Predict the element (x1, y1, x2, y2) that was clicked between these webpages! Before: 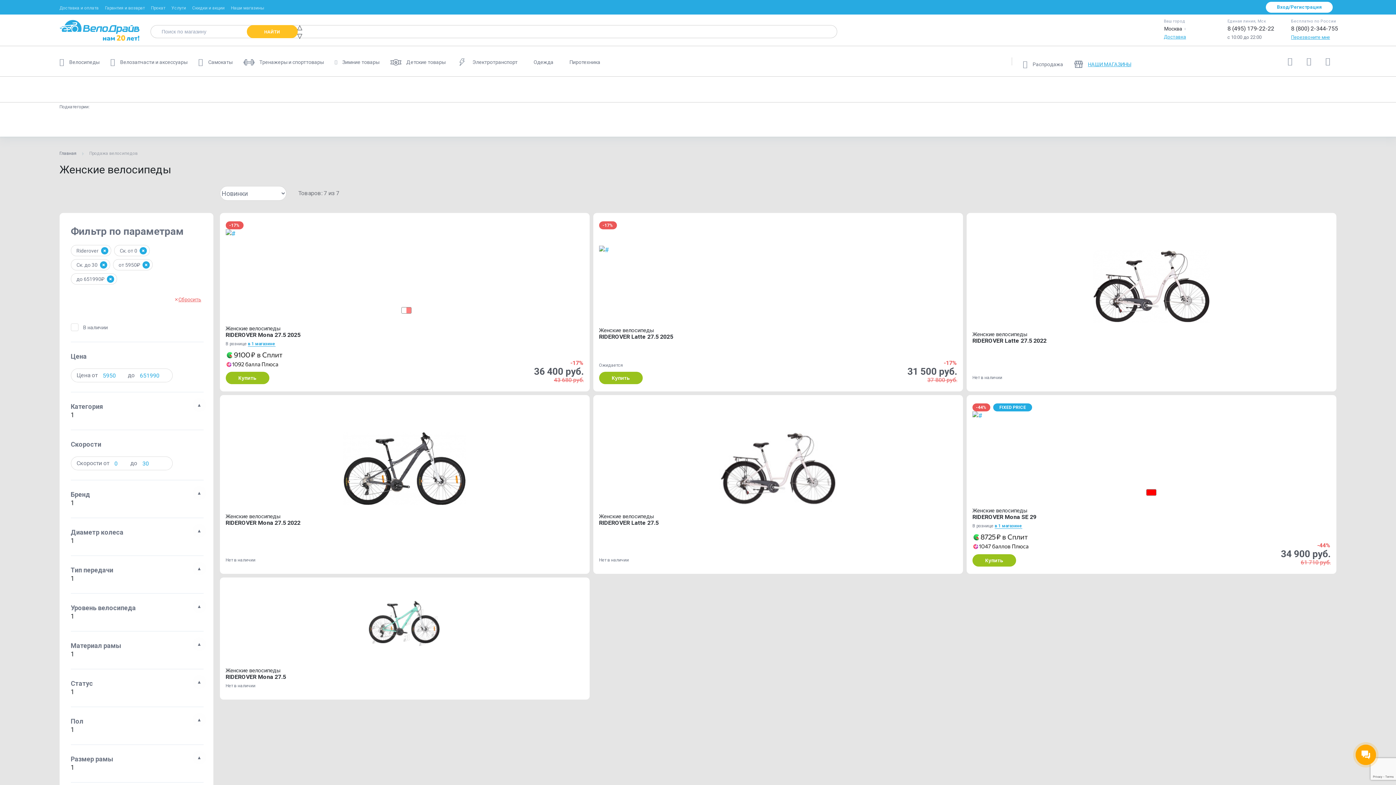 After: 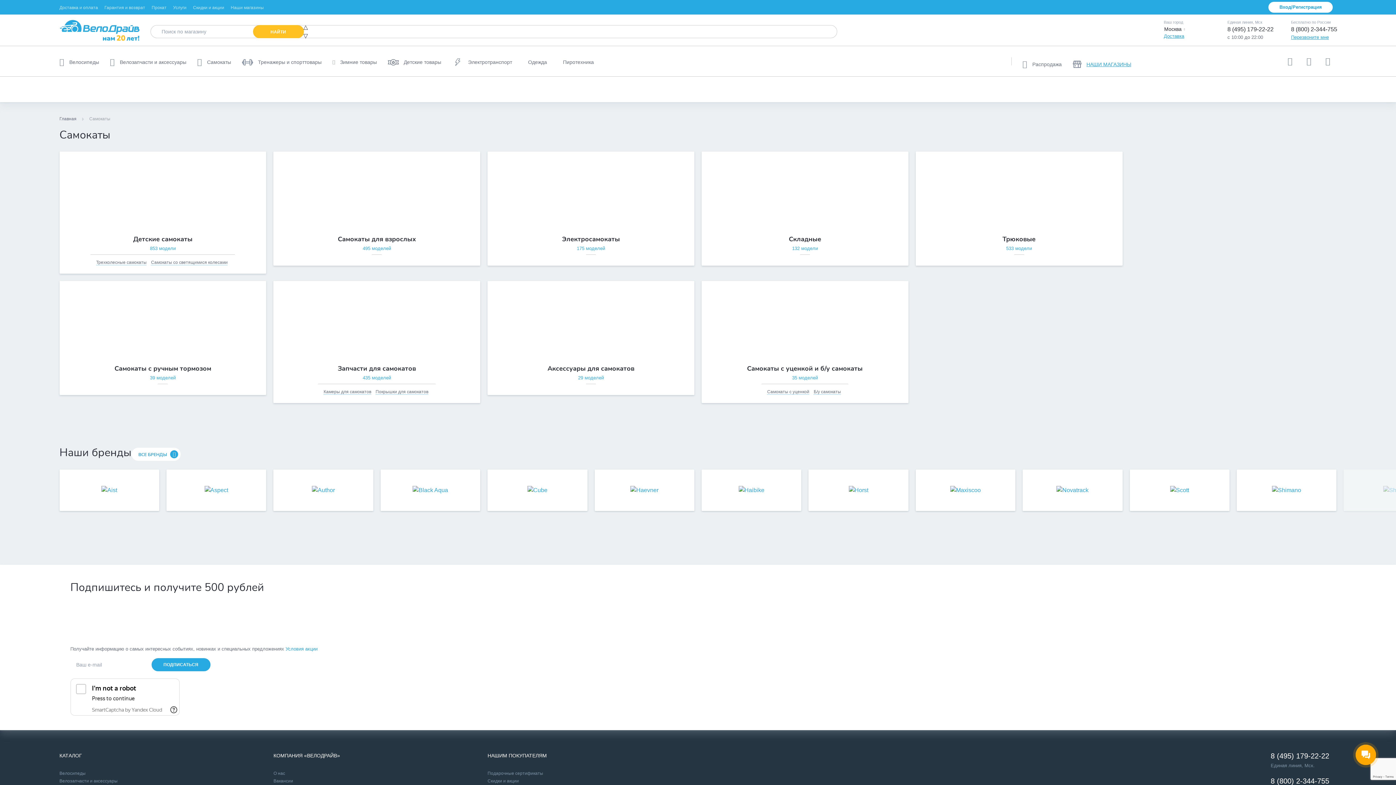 Action: bbox: (198, 54, 232, 70) label: Самокаты